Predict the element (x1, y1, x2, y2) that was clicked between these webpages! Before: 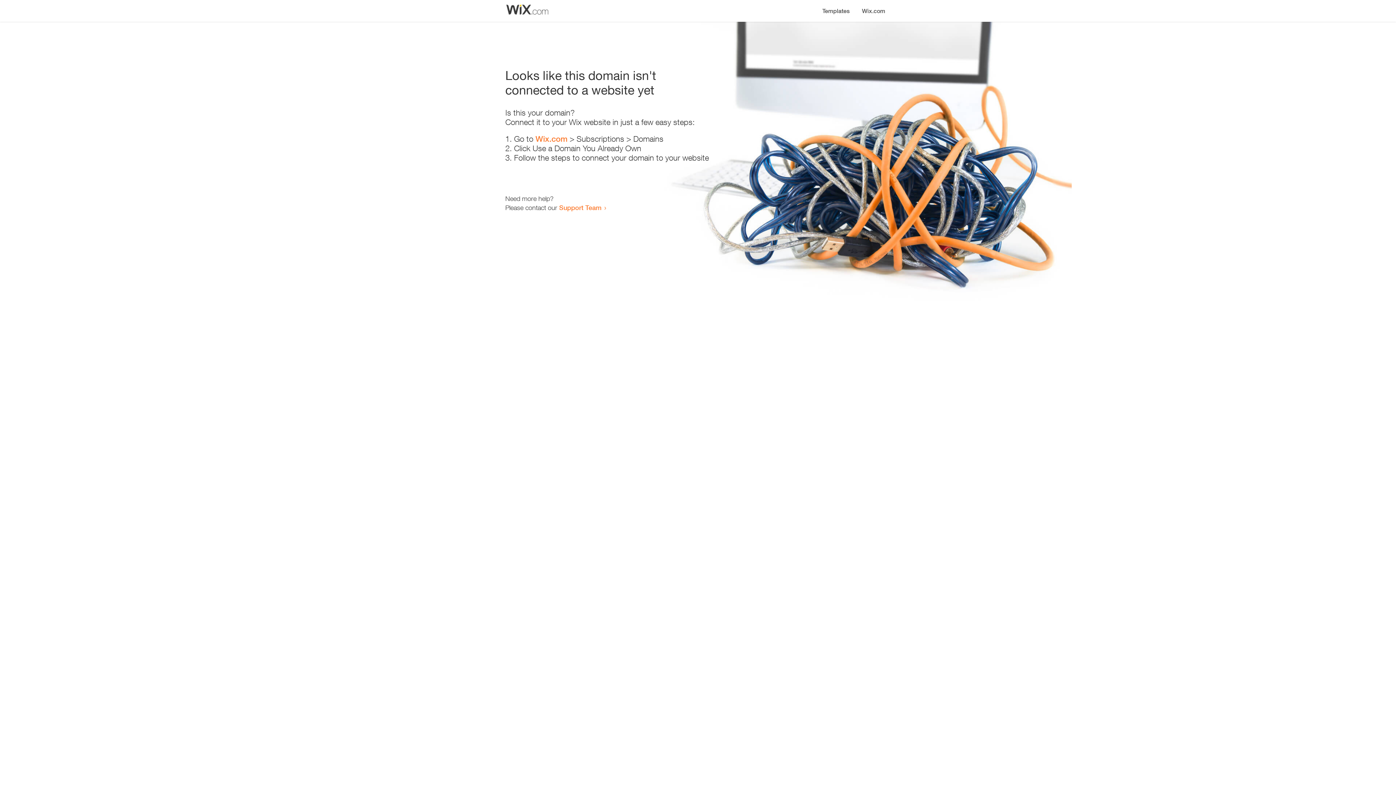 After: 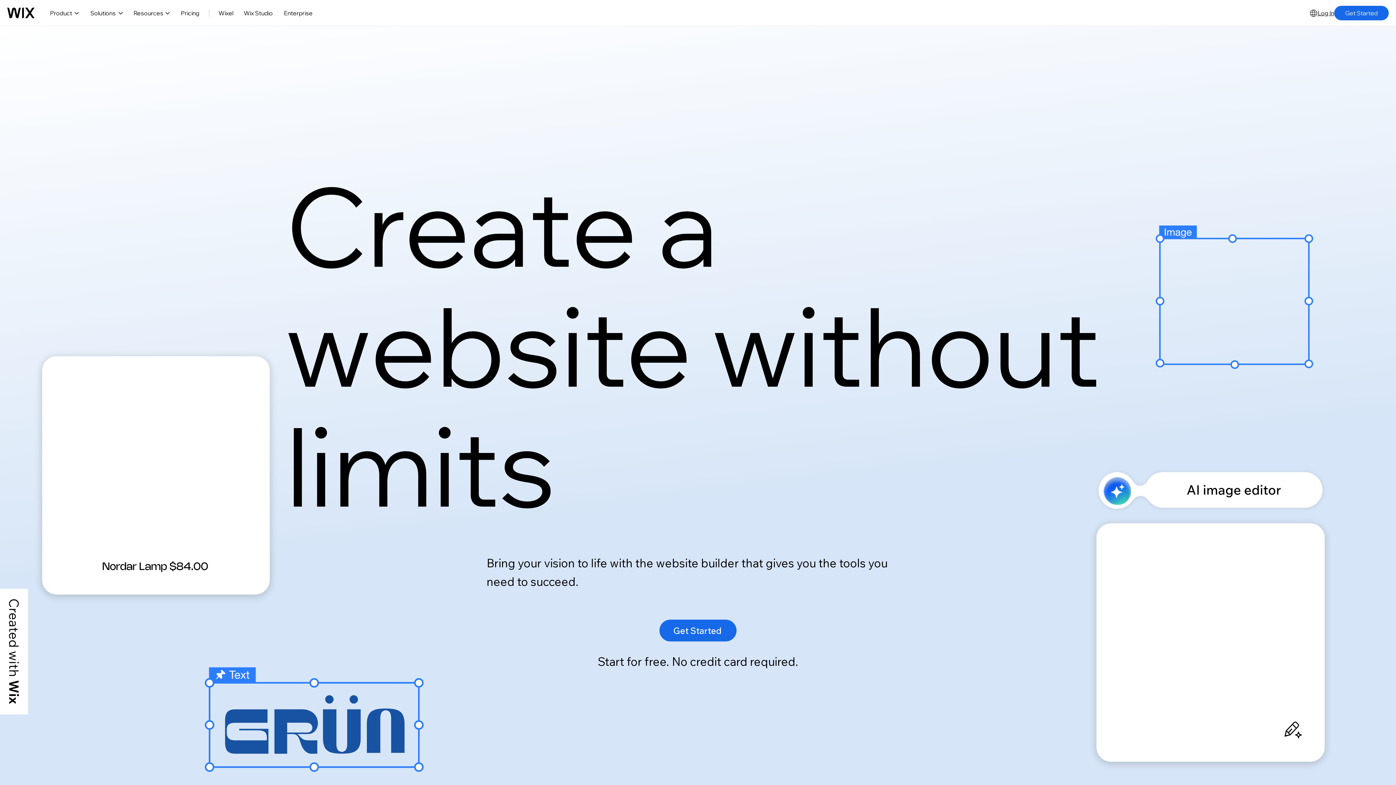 Action: label: Wix.com bbox: (535, 134, 567, 143)